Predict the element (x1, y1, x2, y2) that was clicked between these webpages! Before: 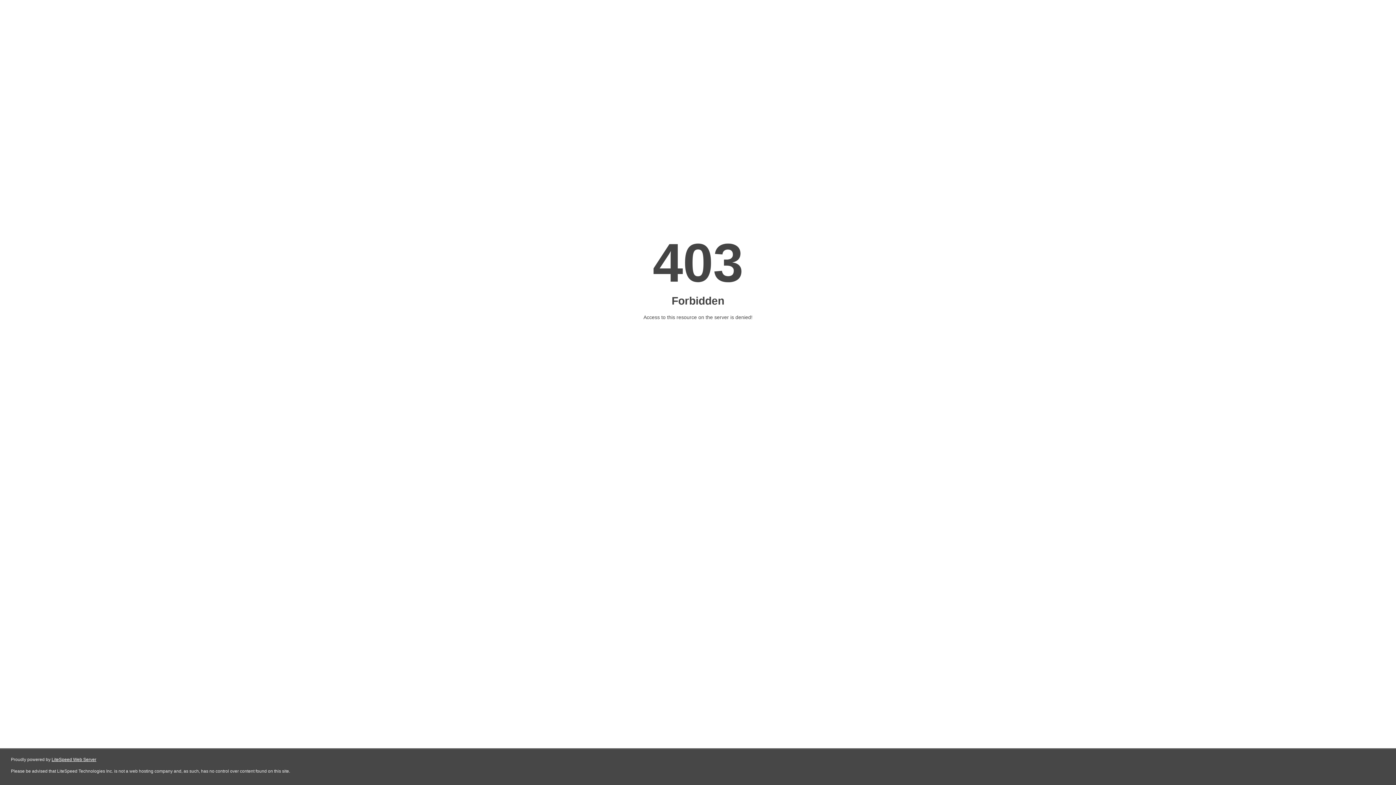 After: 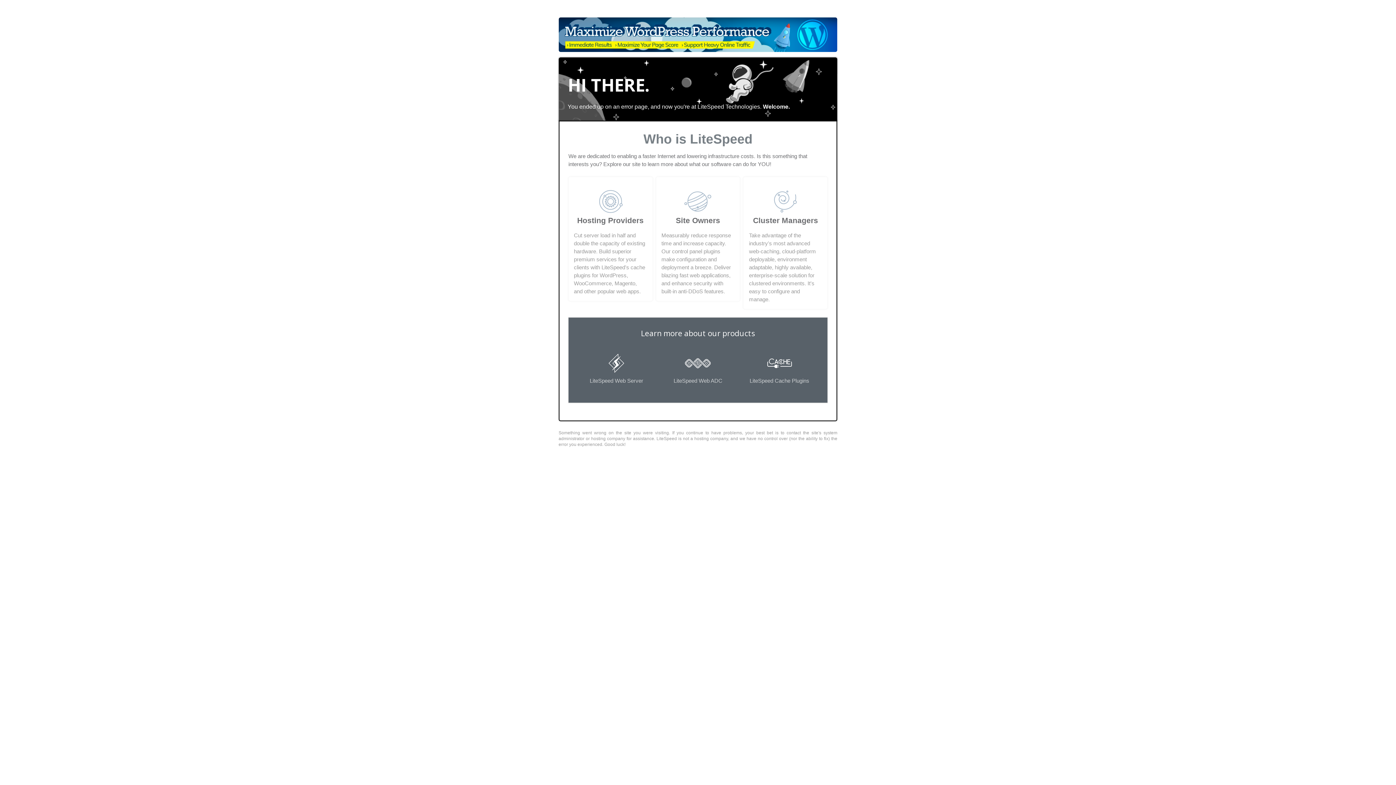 Action: bbox: (51, 757, 96, 762) label: LiteSpeed Web Server